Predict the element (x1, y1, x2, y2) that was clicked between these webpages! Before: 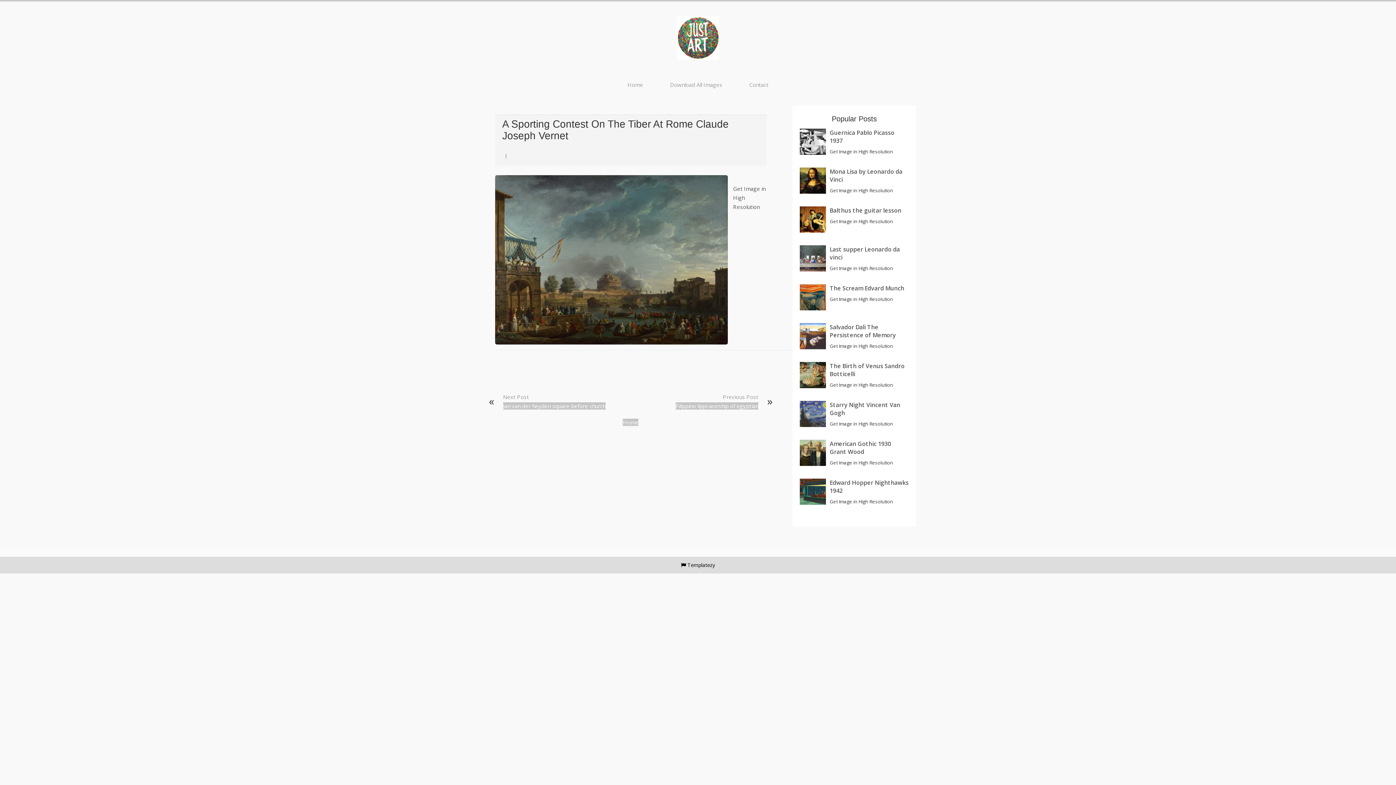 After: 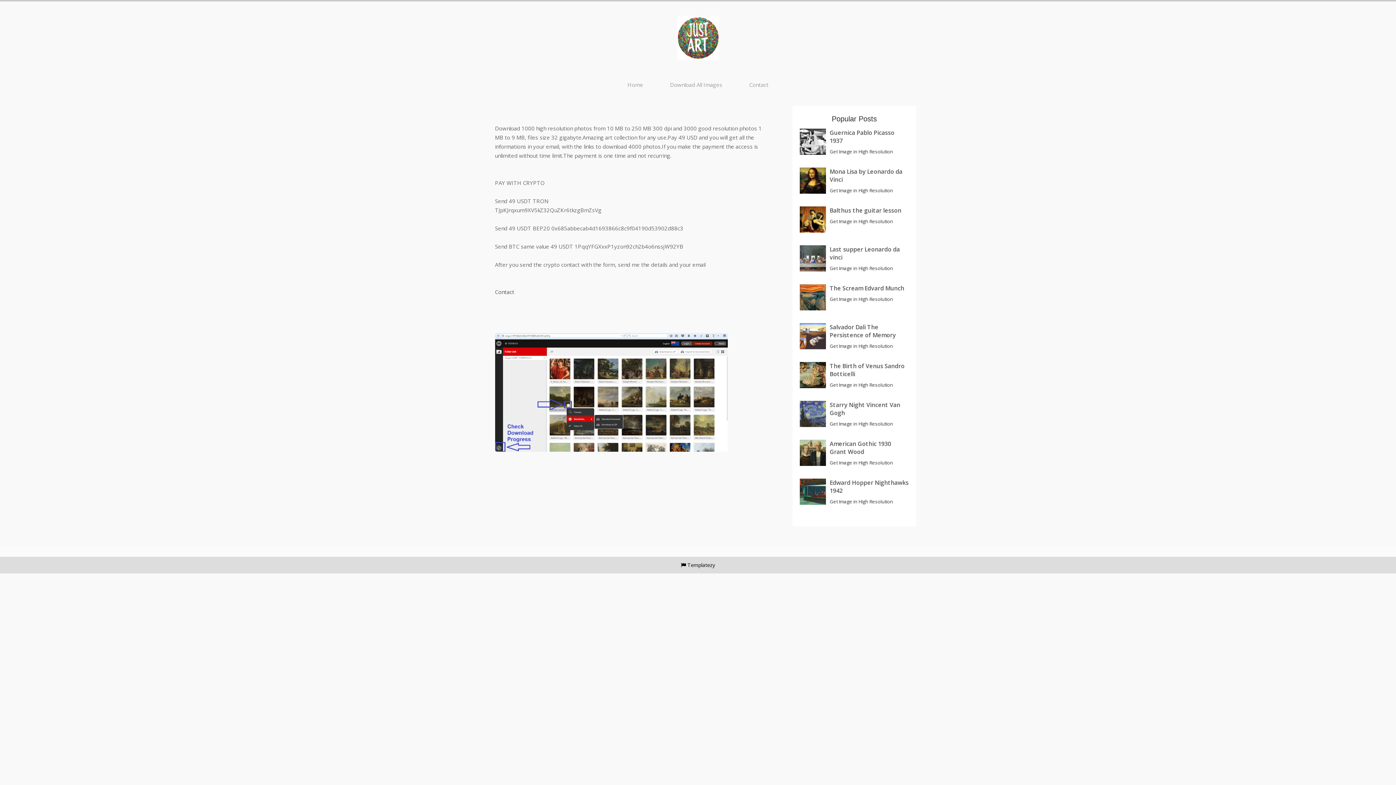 Action: bbox: (659, 76, 733, 92) label: Download All Images